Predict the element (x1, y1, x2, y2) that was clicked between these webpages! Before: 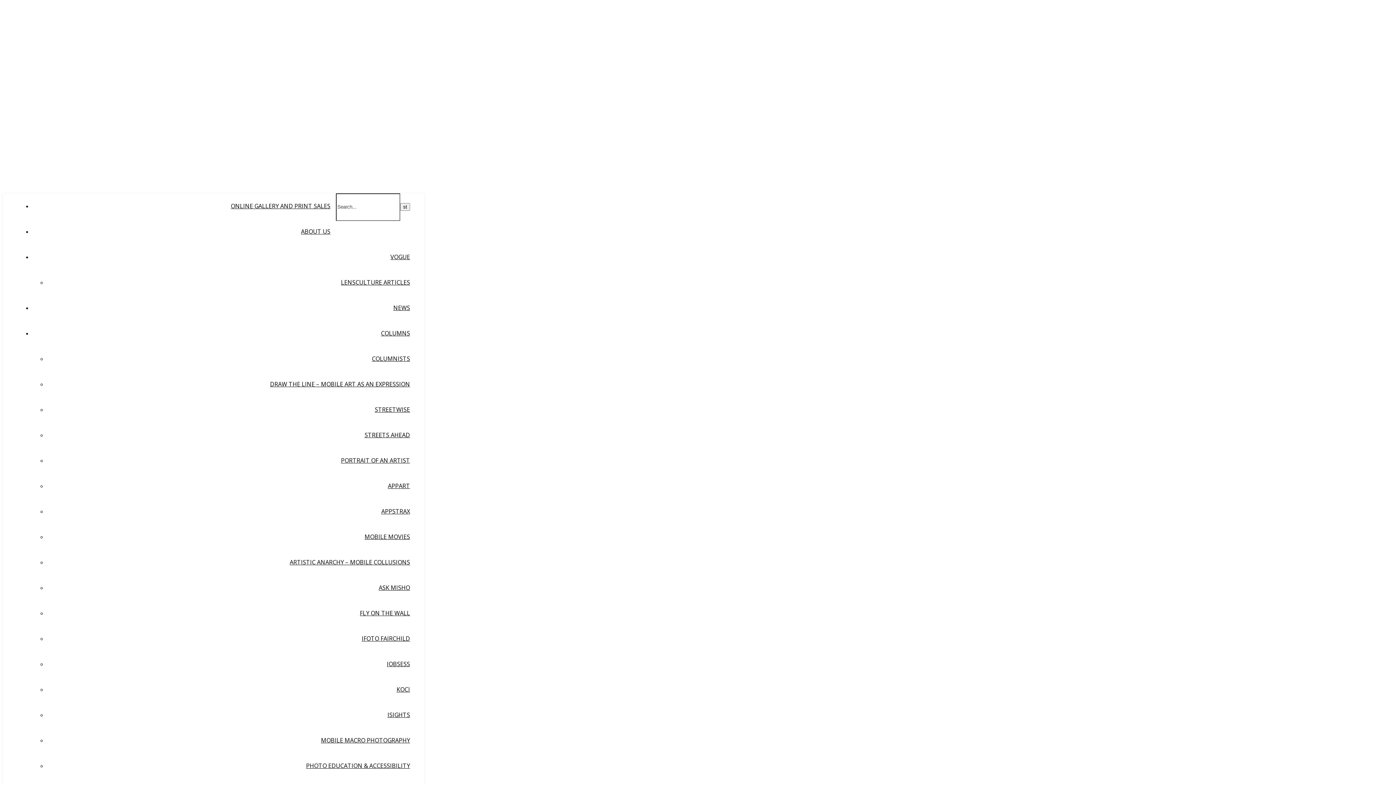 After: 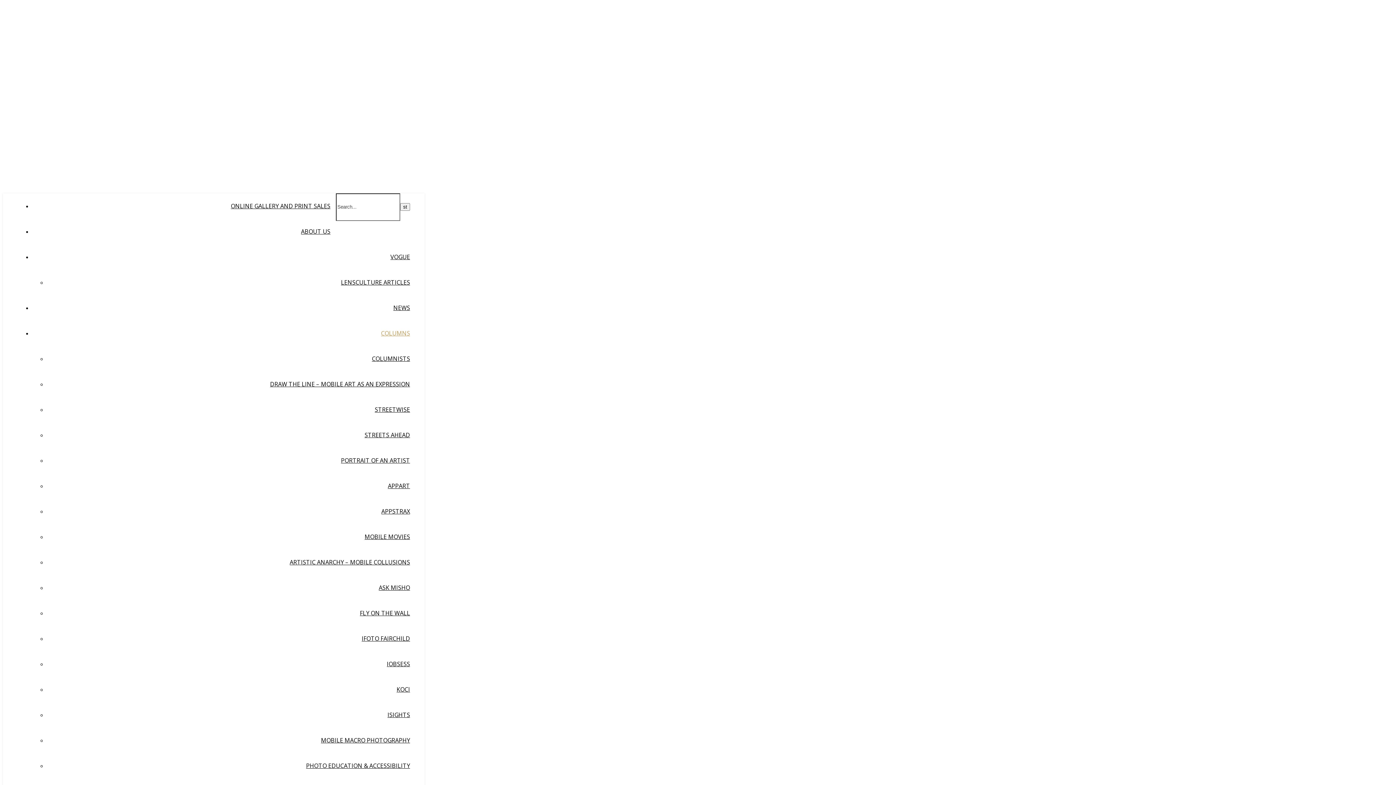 Action: label: COLUMNS bbox: (381, 329, 410, 337)